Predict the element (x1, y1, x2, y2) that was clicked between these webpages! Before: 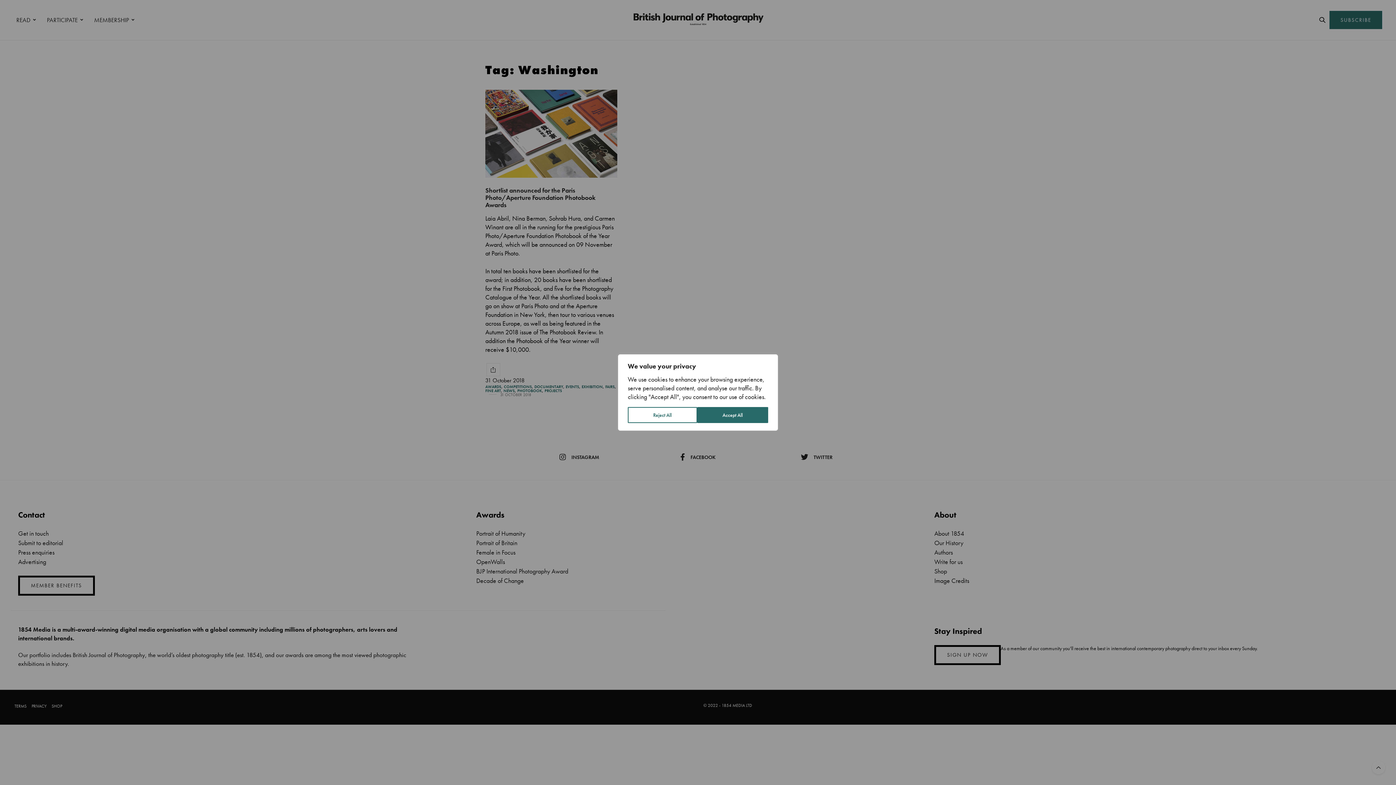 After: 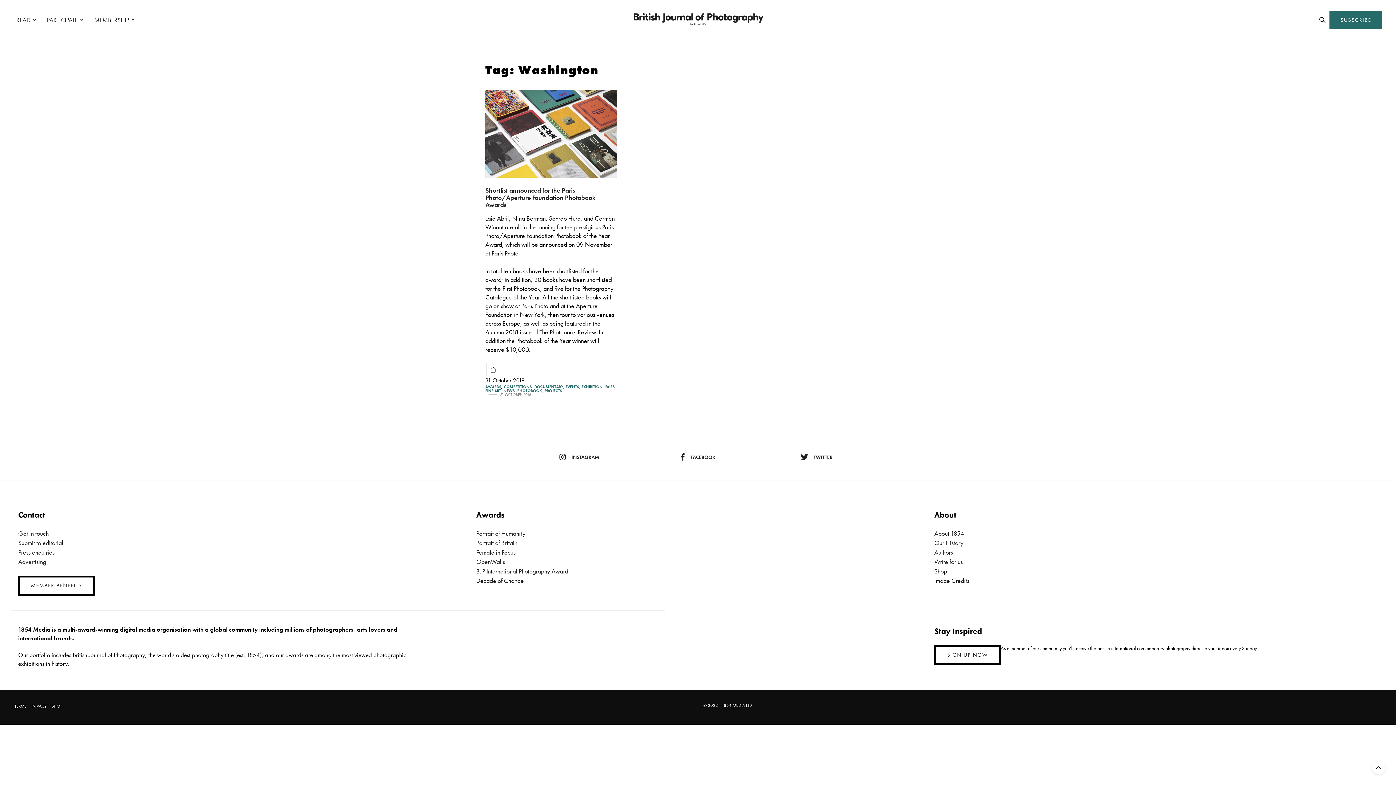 Action: label: Accept All bbox: (697, 407, 768, 423)